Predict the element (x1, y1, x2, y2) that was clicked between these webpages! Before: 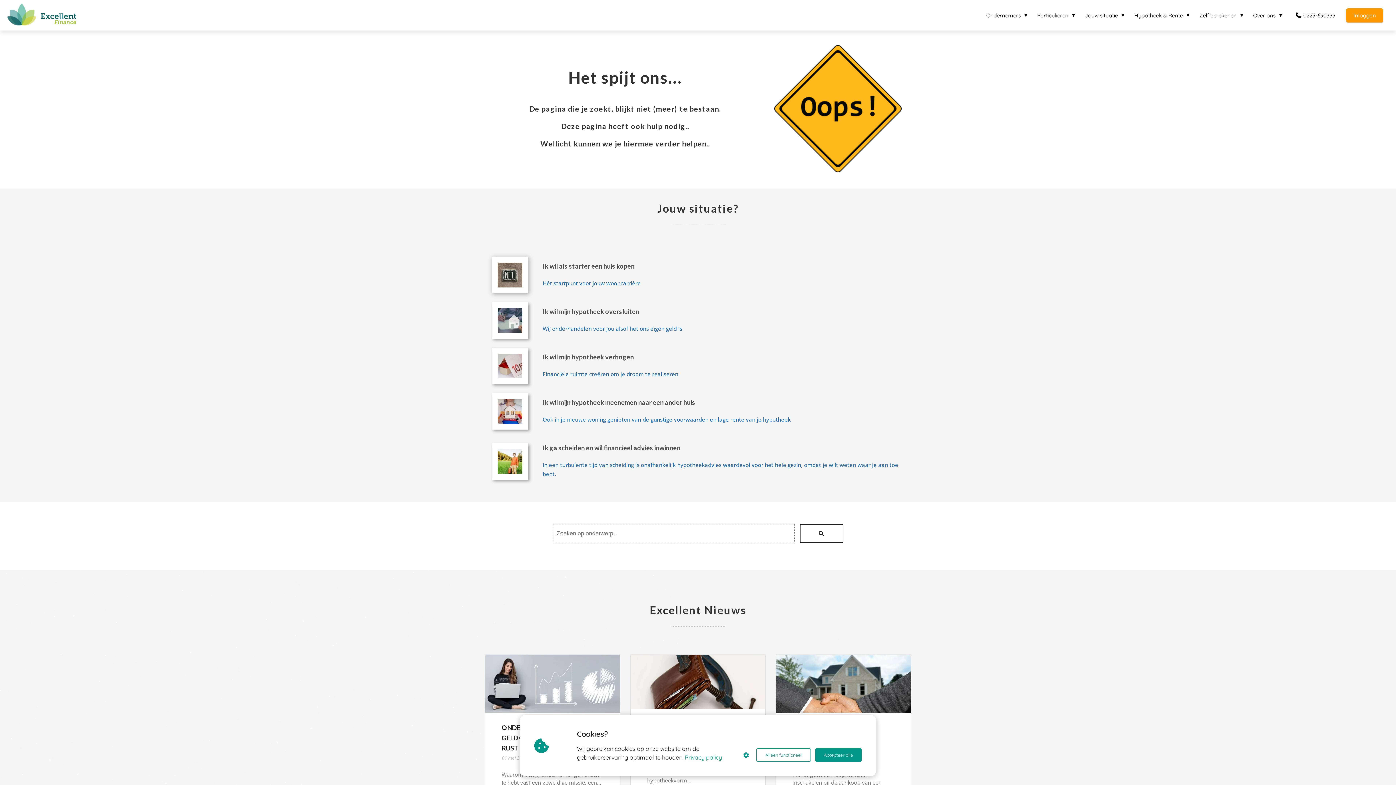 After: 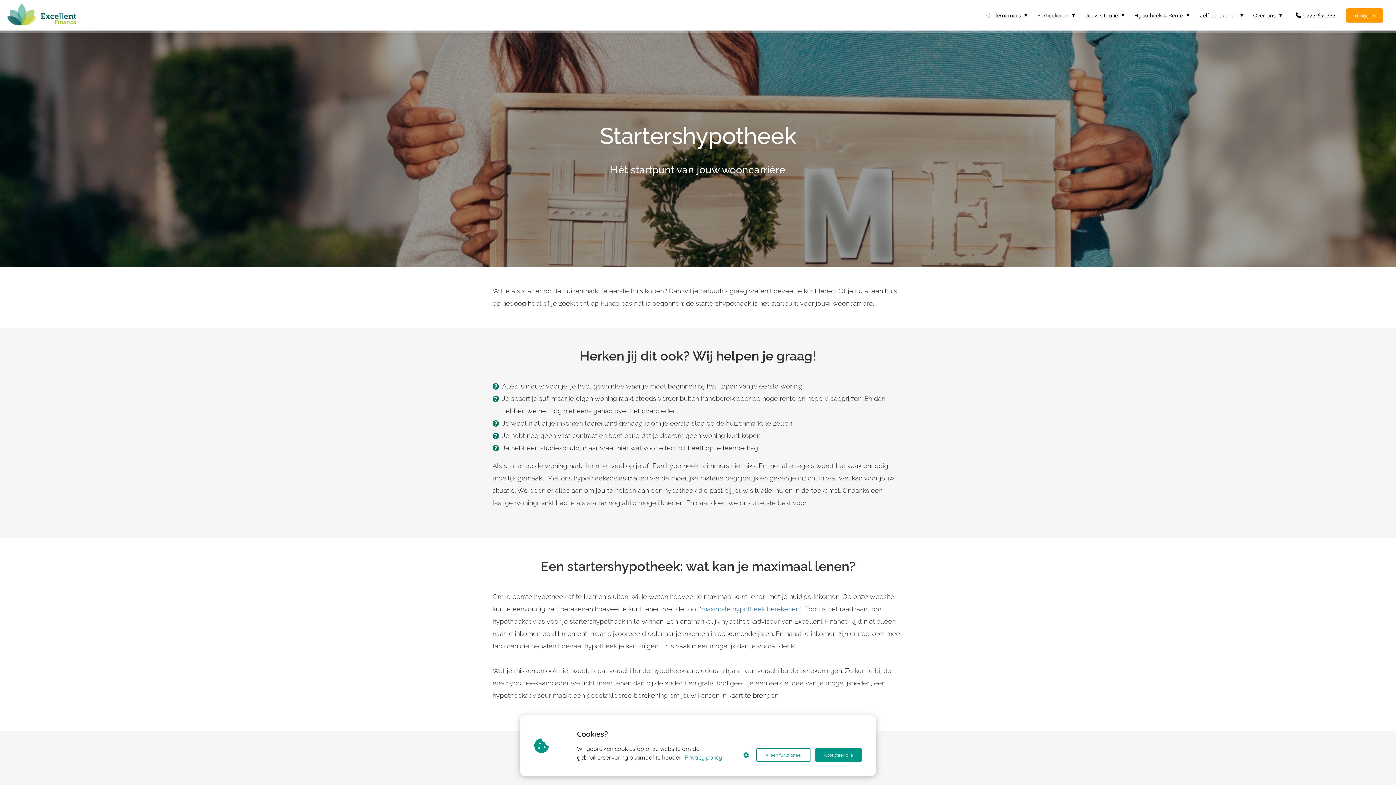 Action: bbox: (491, 287, 528, 295)